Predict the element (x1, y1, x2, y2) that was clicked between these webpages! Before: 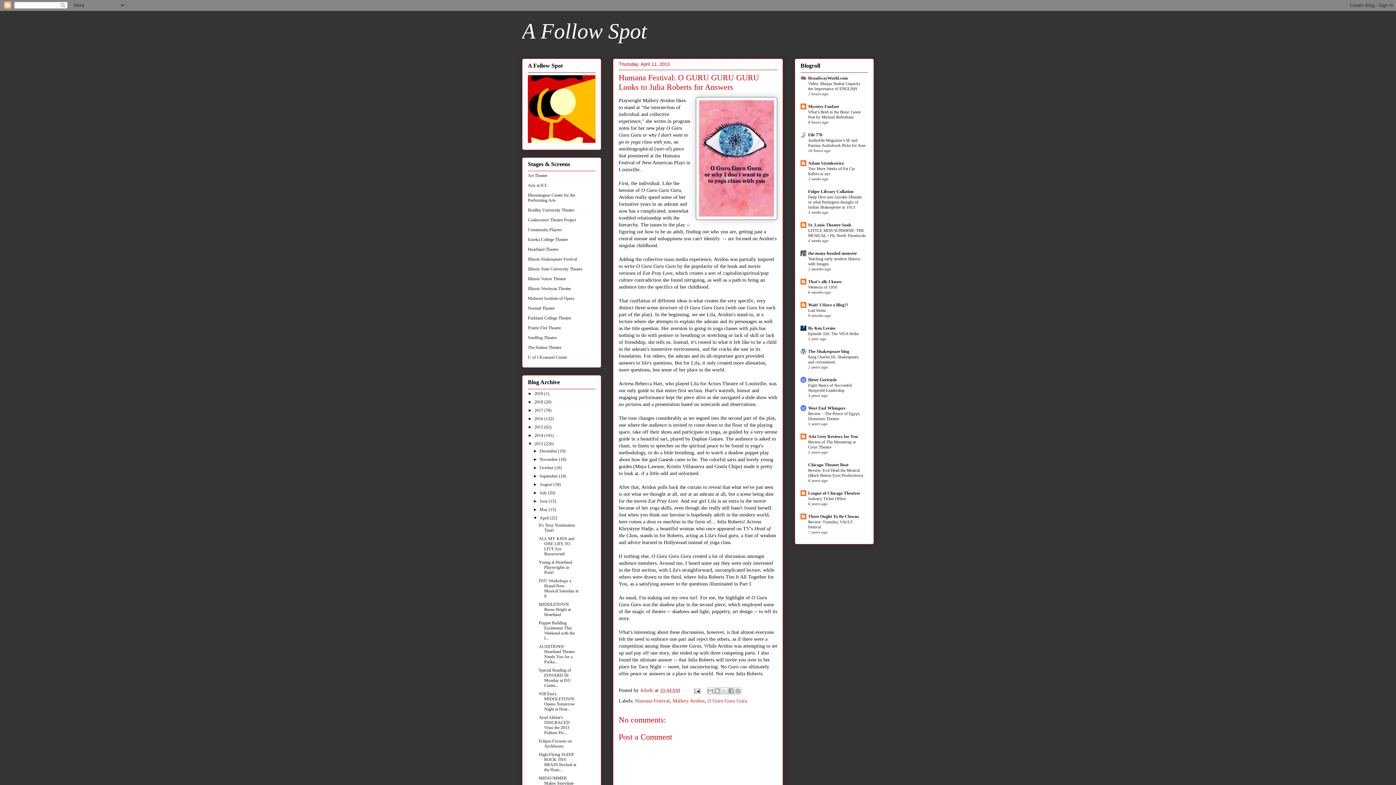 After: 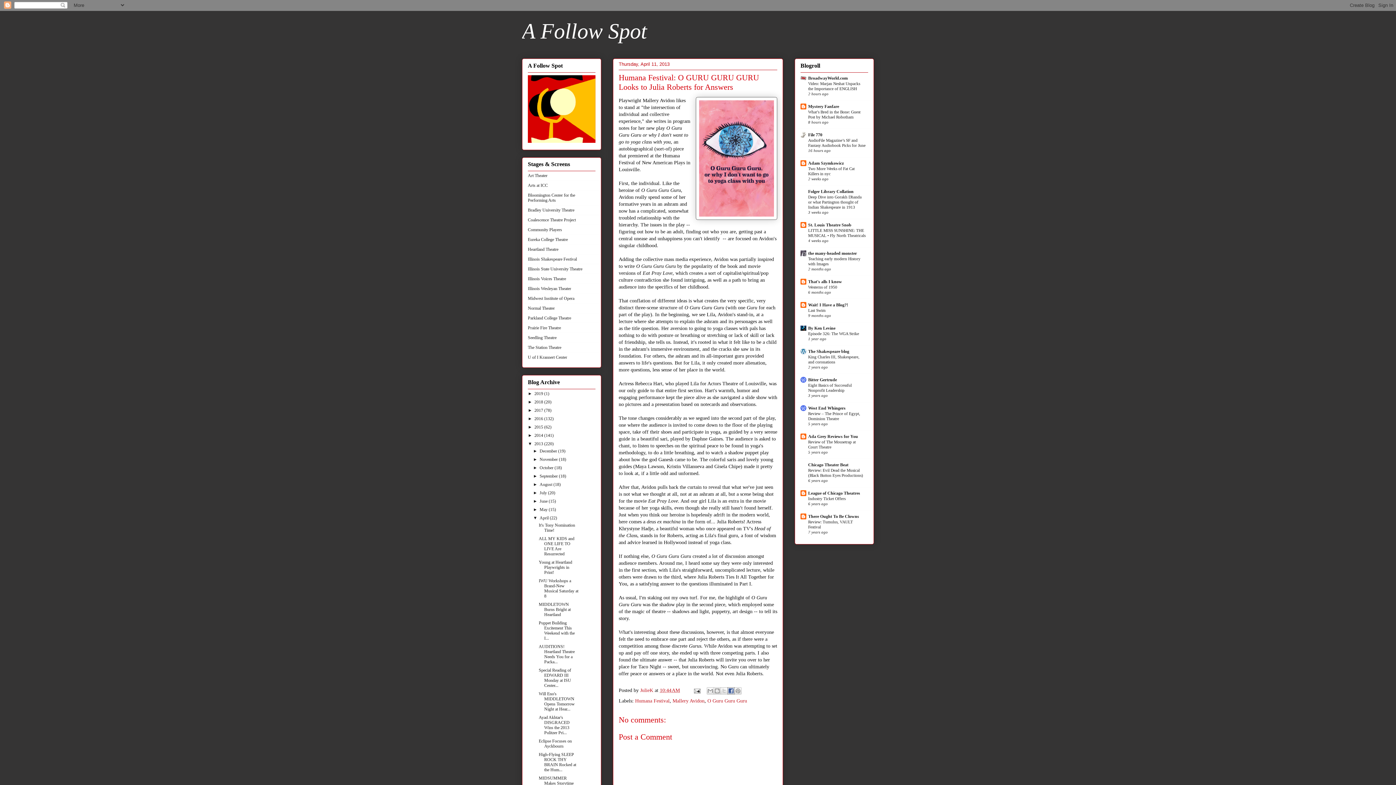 Action: bbox: (727, 687, 734, 694) label: Share to Facebook